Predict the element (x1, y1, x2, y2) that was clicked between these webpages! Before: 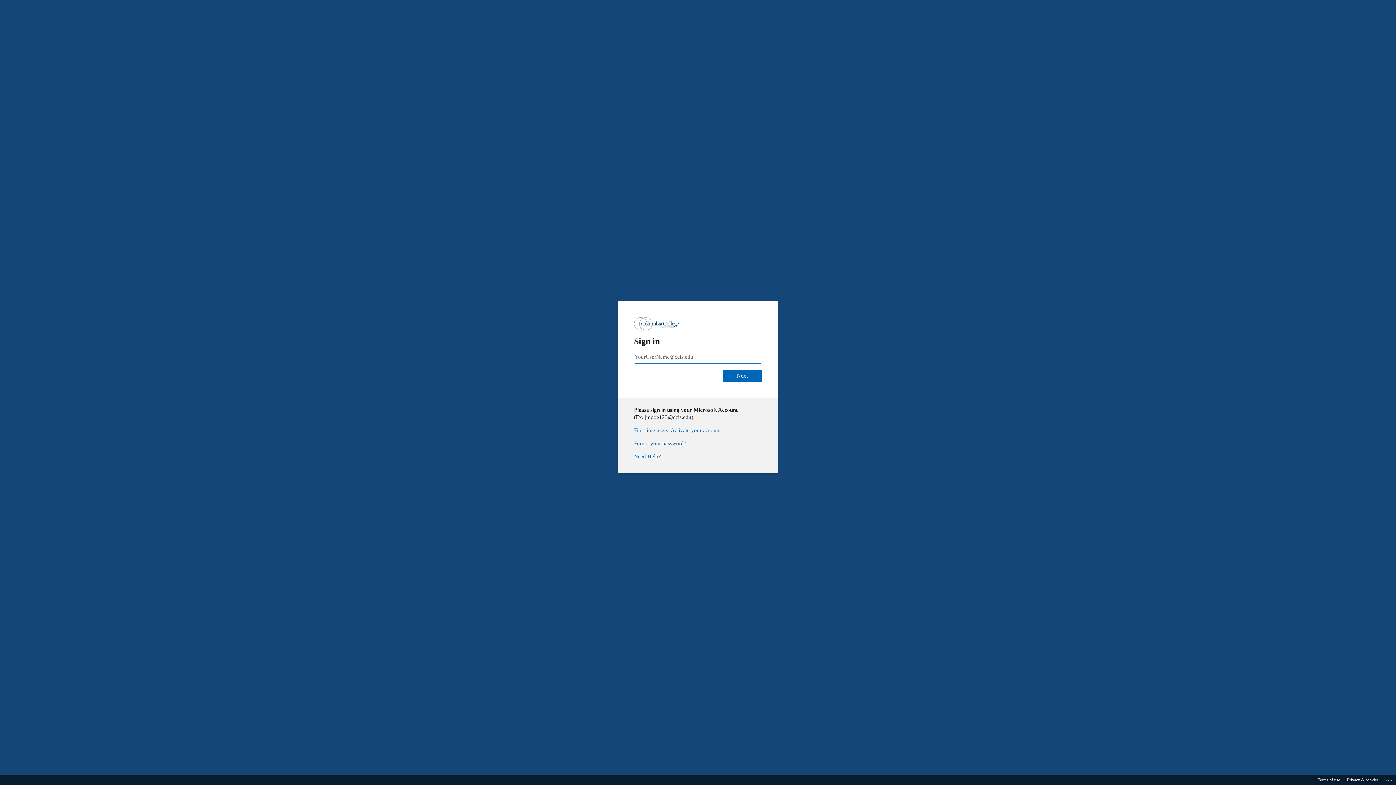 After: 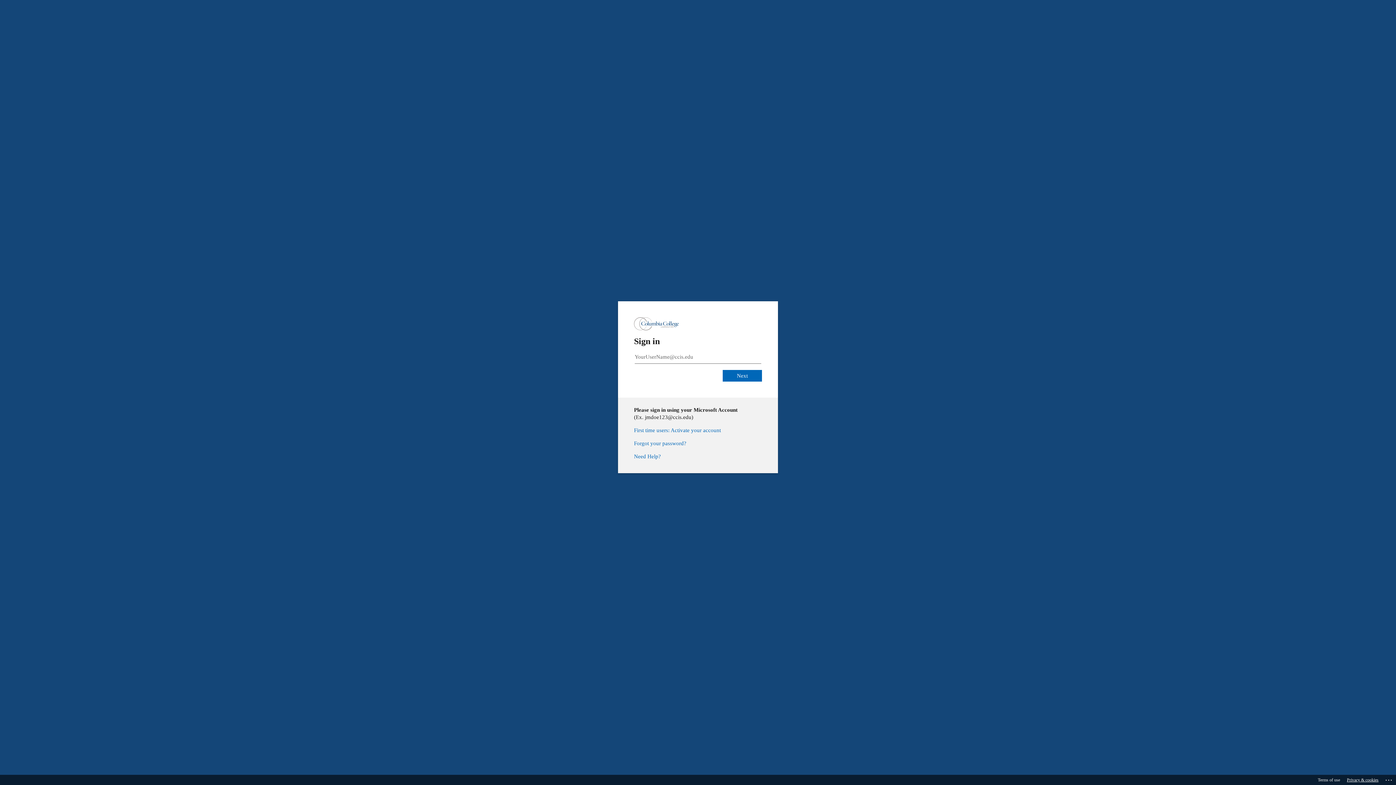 Action: label: Privacy & cookies bbox: (1347, 775, 1378, 785)